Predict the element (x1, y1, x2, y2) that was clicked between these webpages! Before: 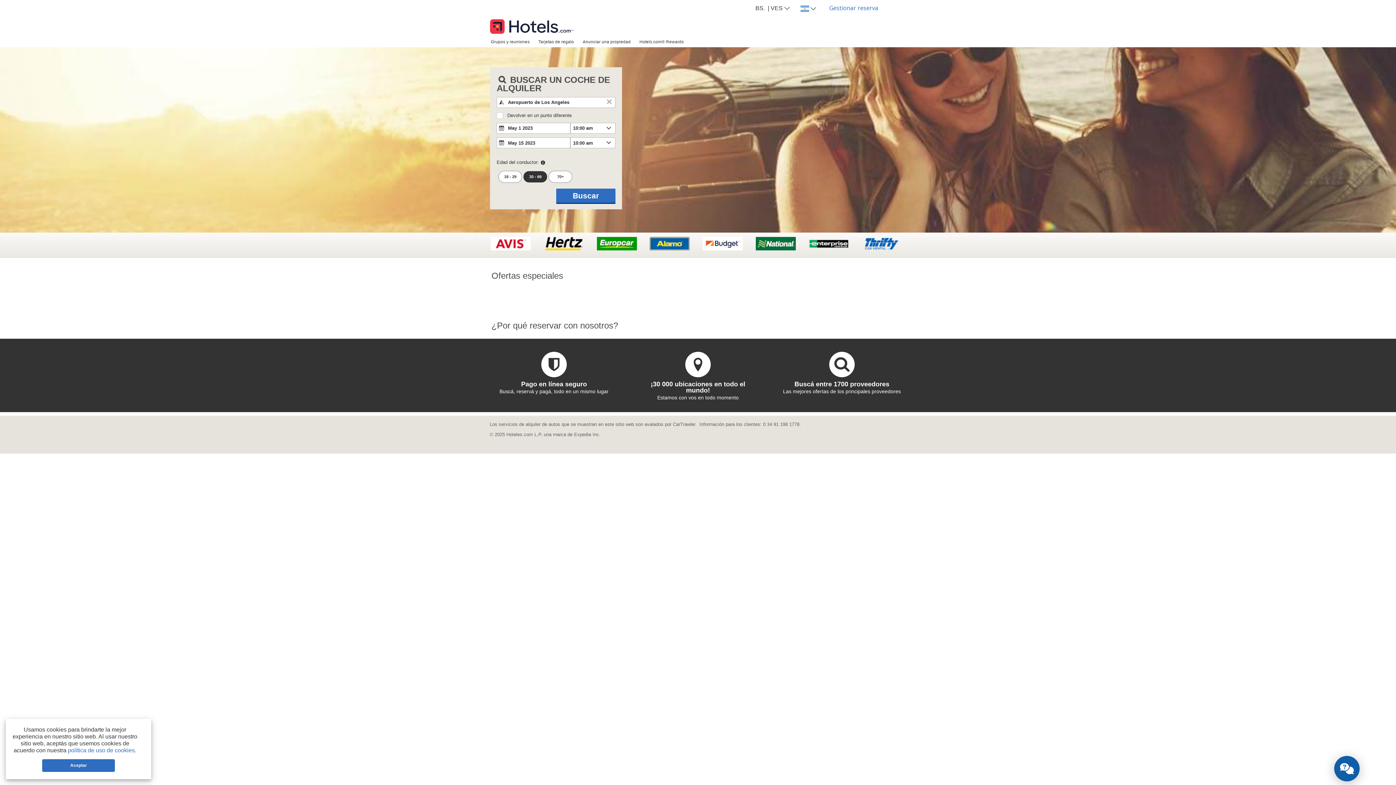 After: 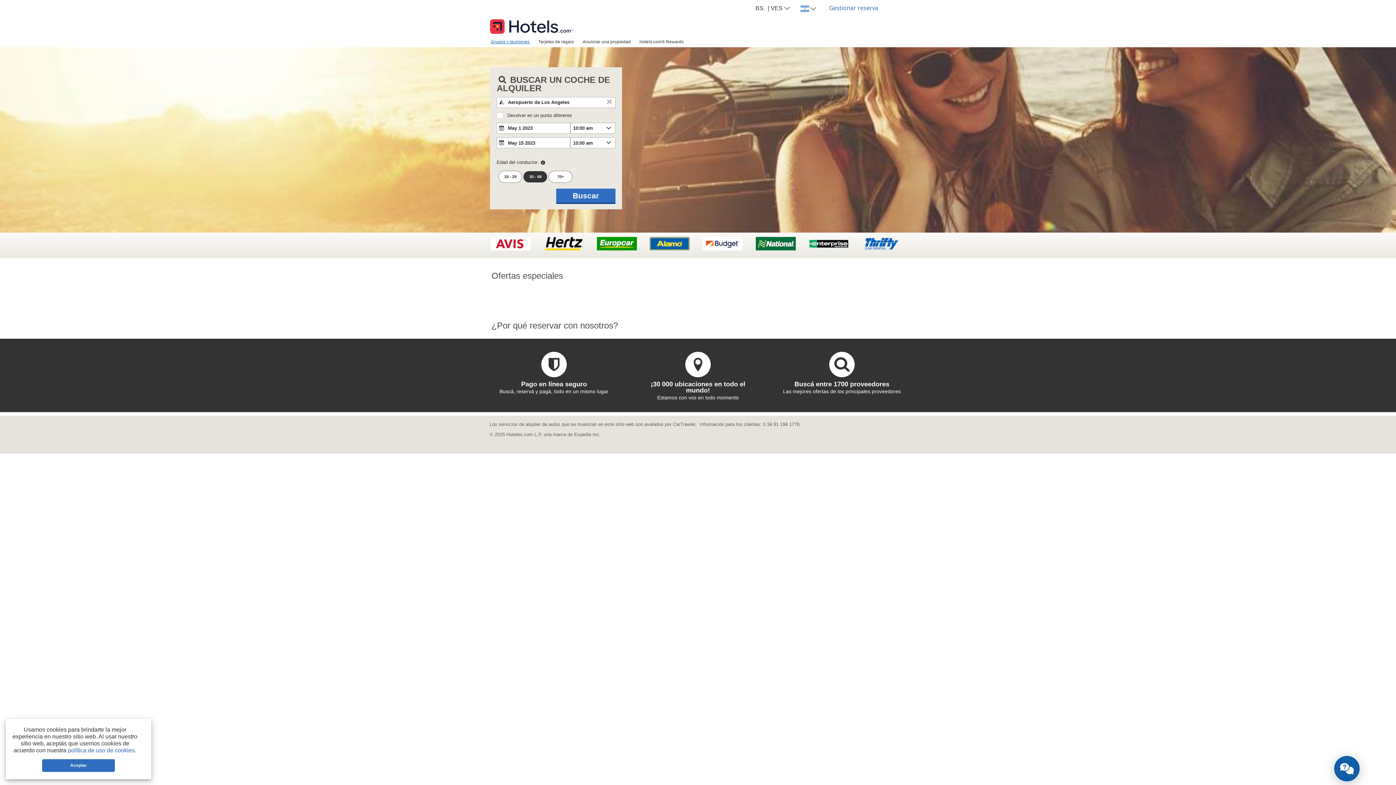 Action: label: Grupos y reuniones bbox: (486, 36, 534, 46)